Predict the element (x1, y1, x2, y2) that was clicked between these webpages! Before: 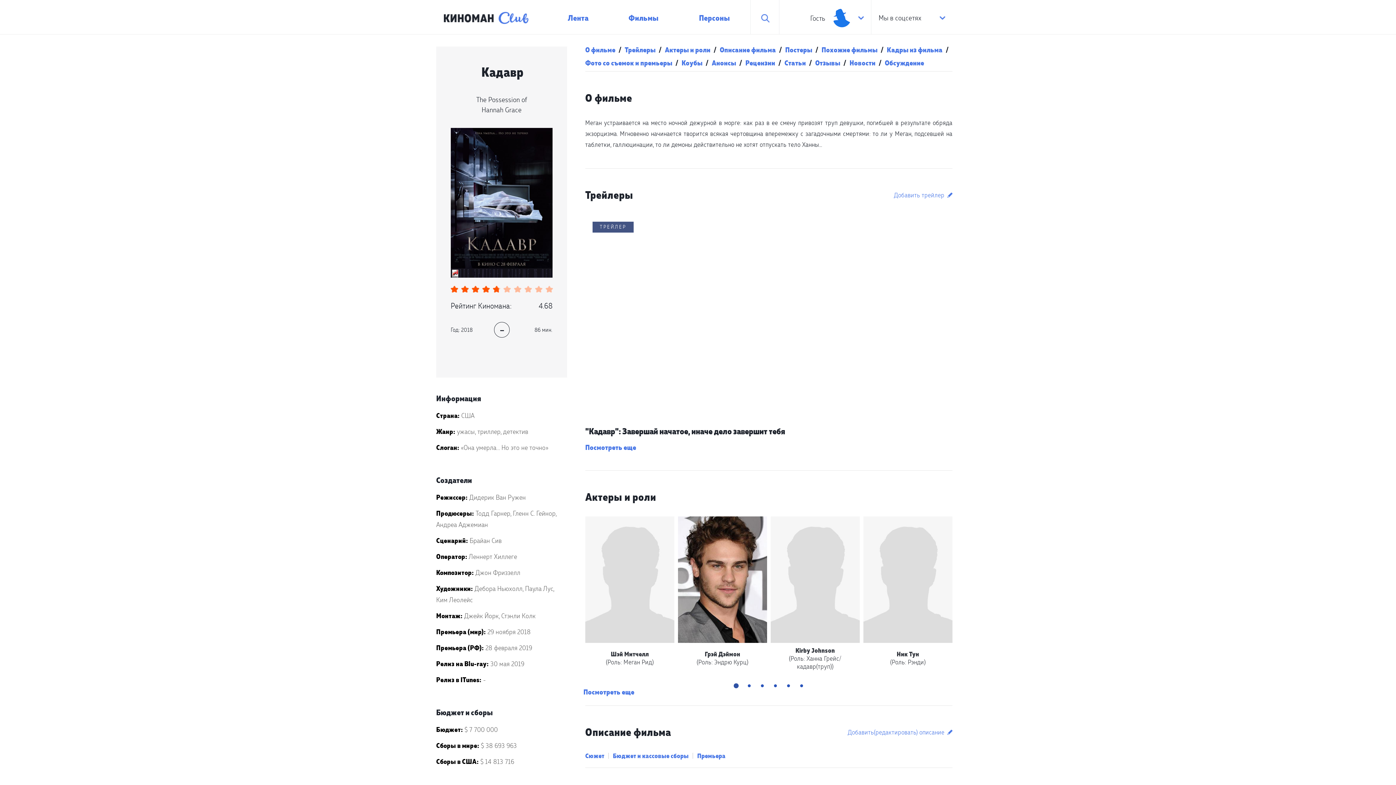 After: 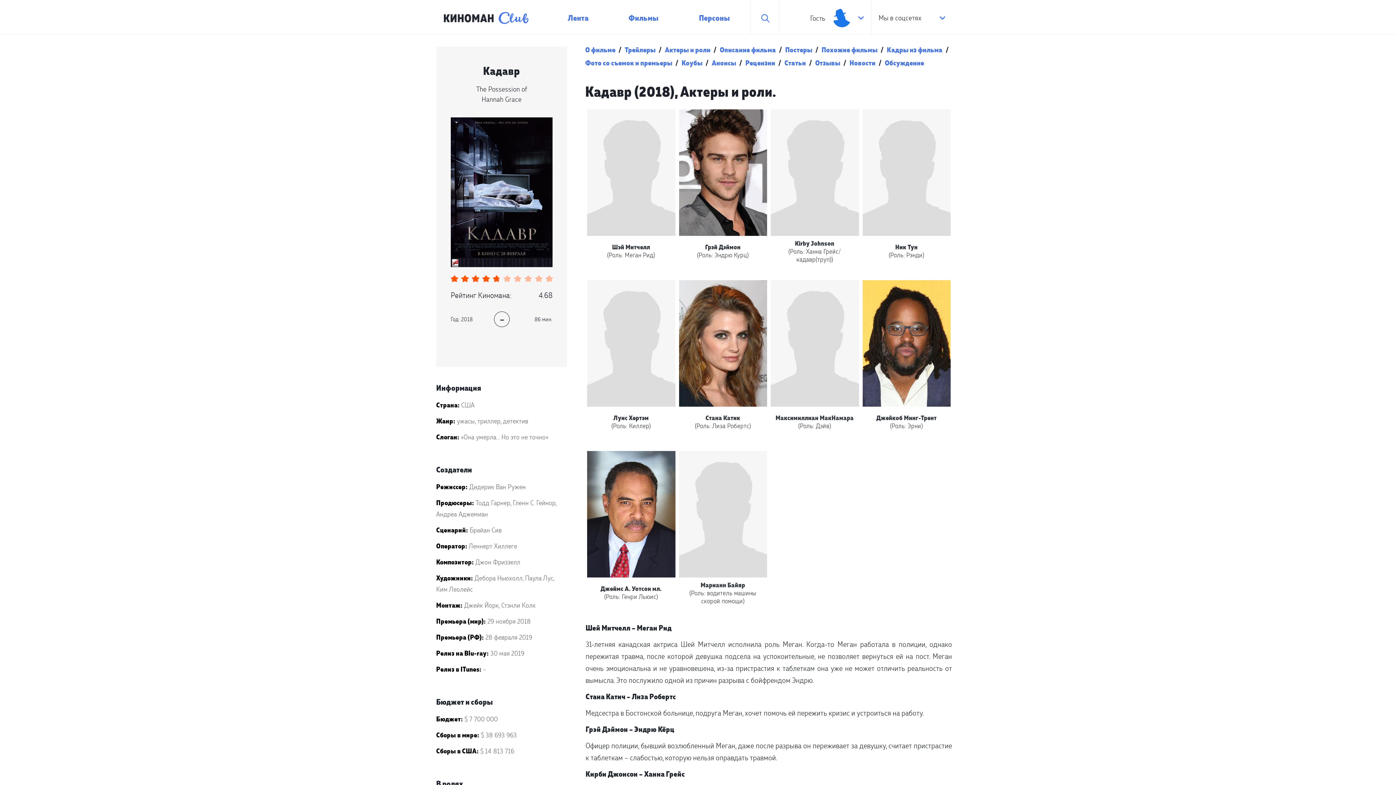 Action: bbox: (583, 687, 634, 697) label: Посмотреть еще